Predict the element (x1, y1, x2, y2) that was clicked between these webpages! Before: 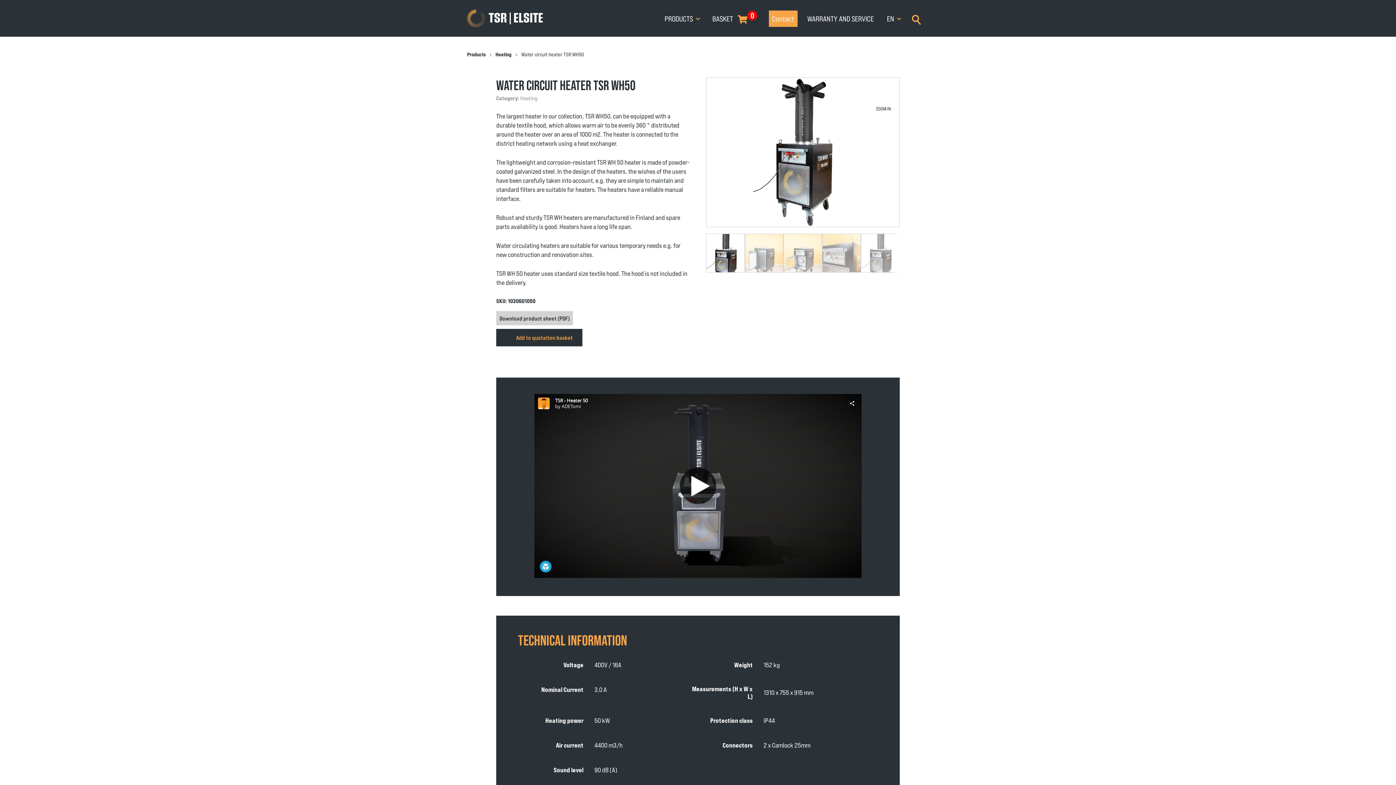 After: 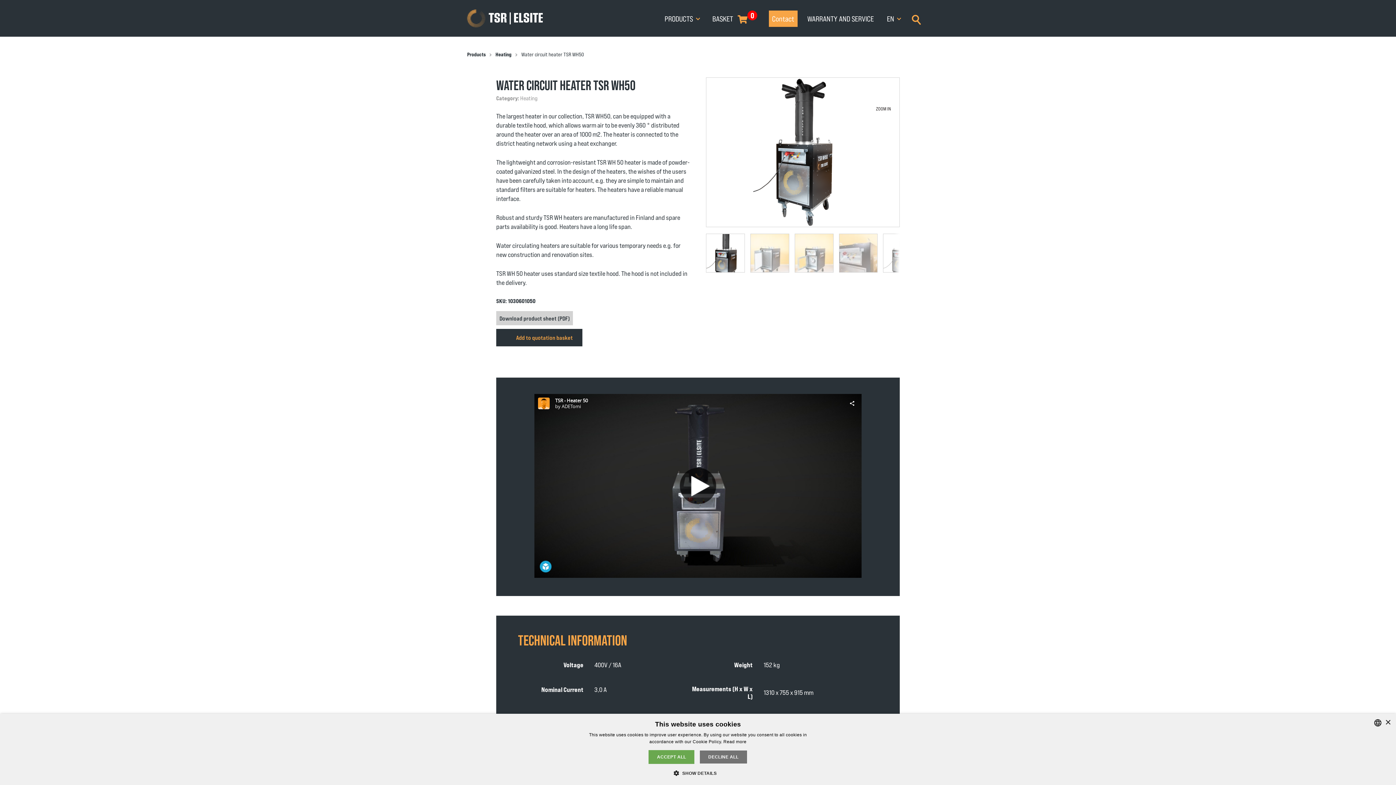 Action: bbox: (496, 311, 690, 325) label: Download product sheet (PDF)